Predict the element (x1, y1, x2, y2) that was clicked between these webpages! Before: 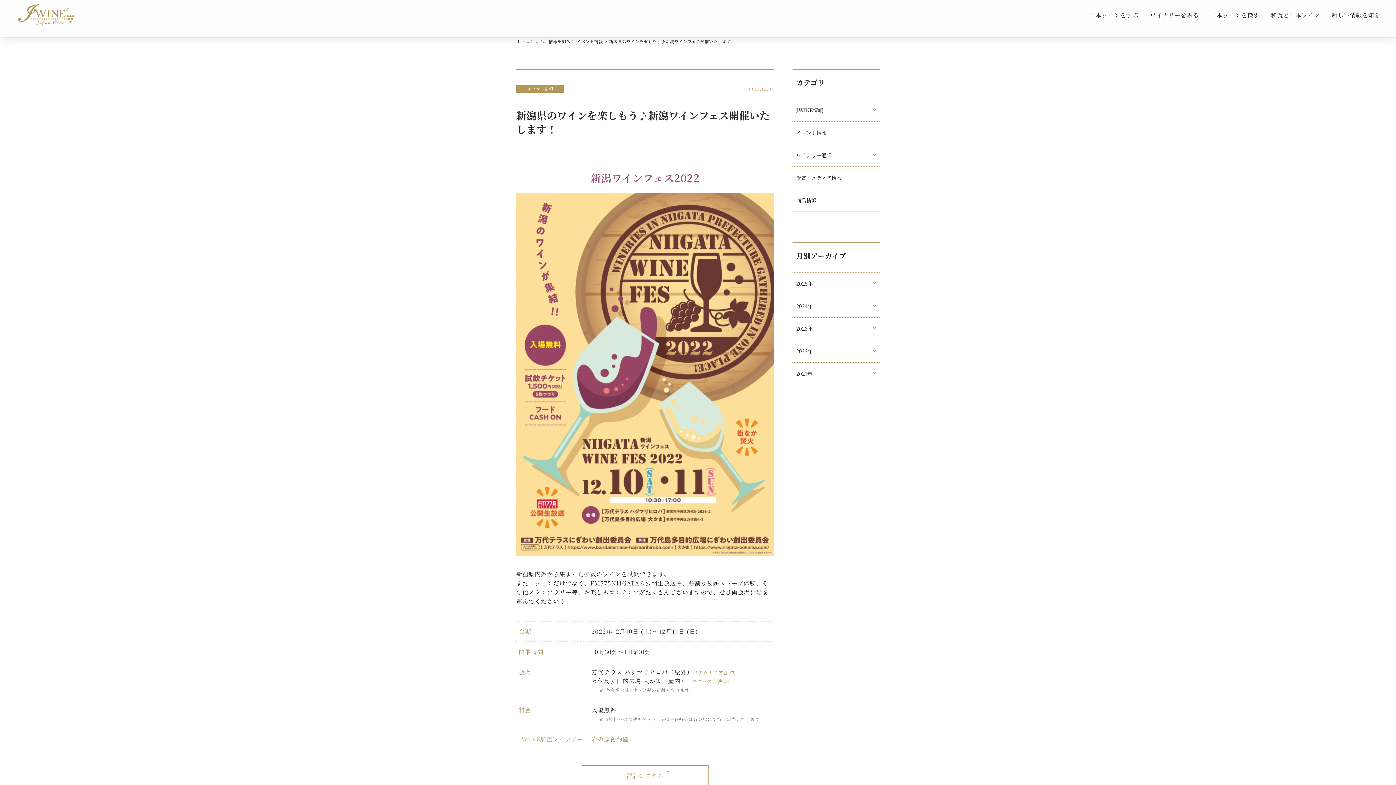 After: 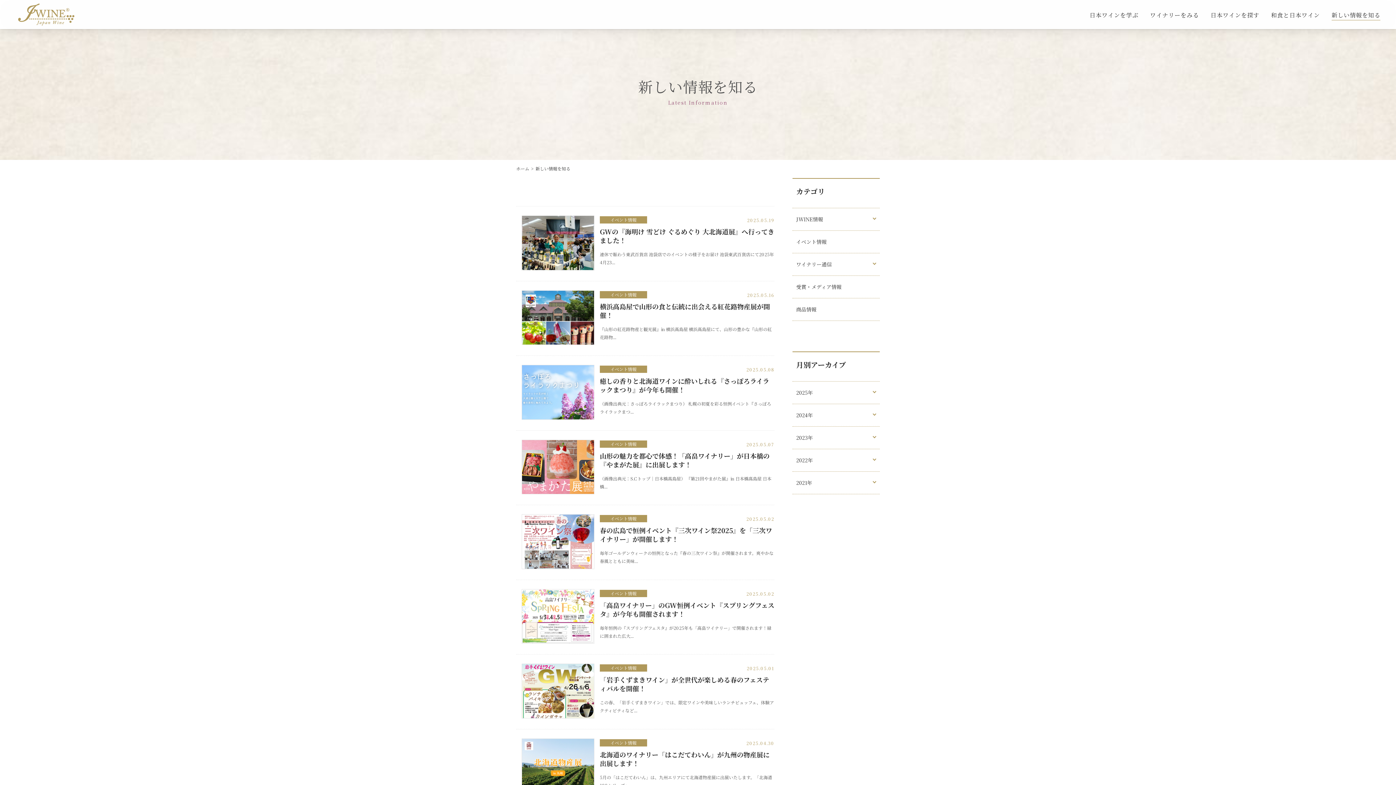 Action: label: 新しい情報を知る bbox: (1331, 10, 1380, 19)